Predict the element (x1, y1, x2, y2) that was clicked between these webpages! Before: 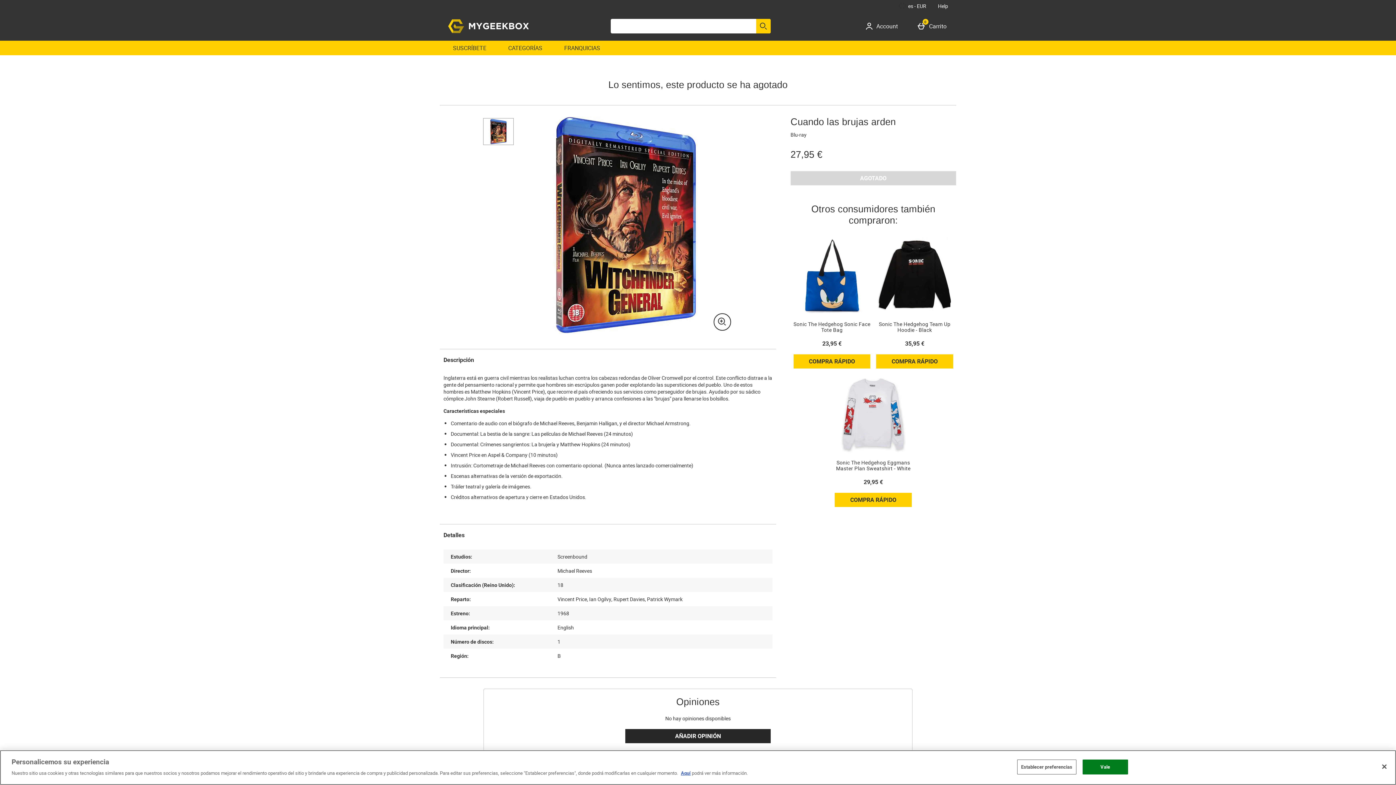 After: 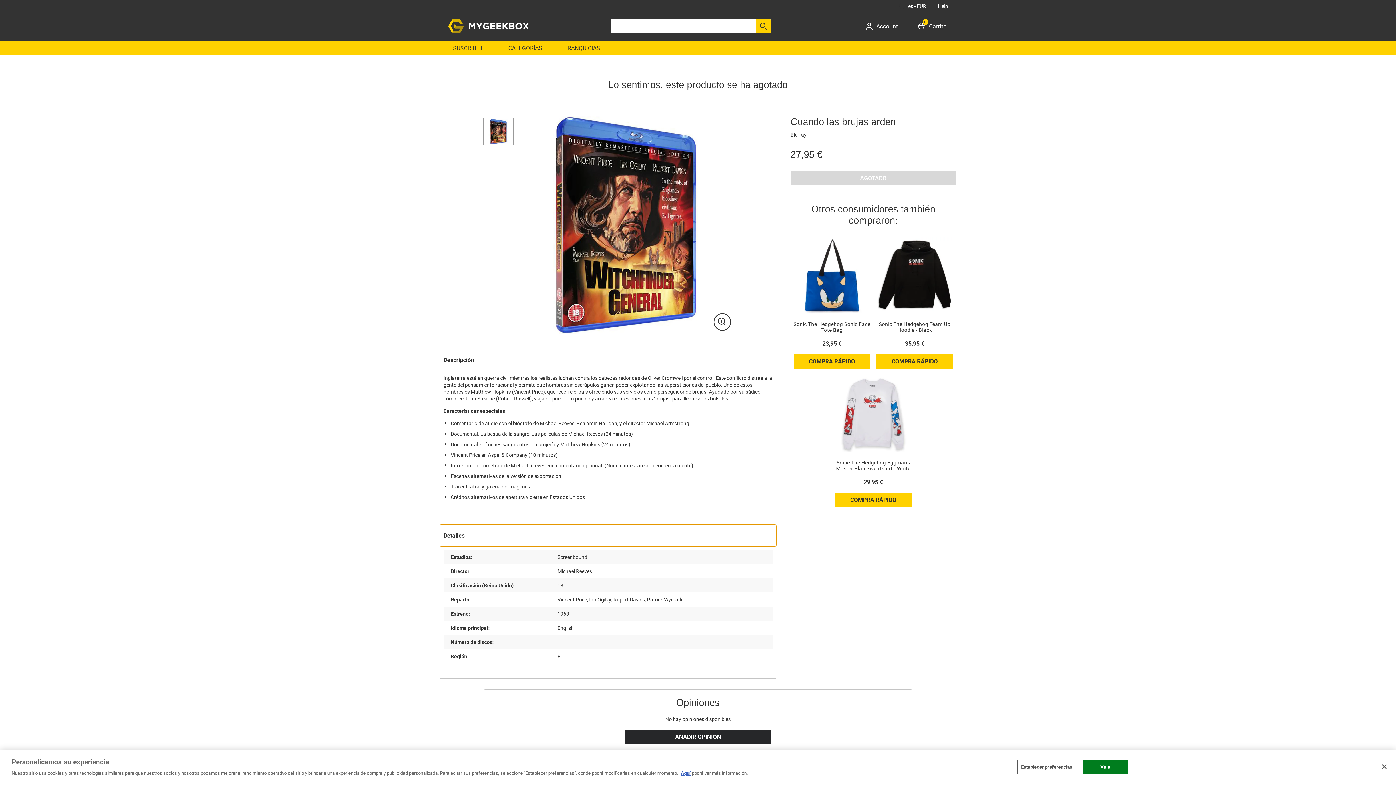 Action: bbox: (440, 524, 776, 546) label: Detalles